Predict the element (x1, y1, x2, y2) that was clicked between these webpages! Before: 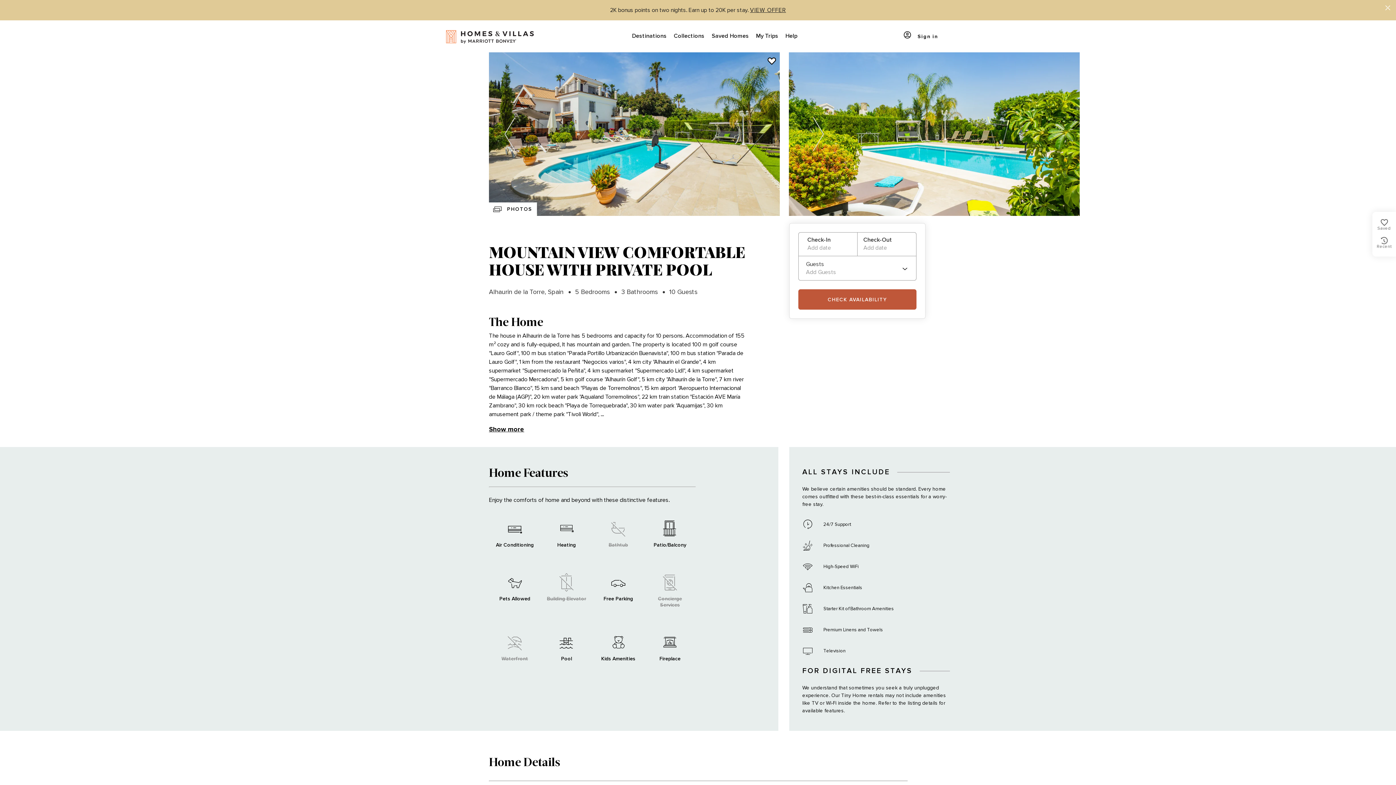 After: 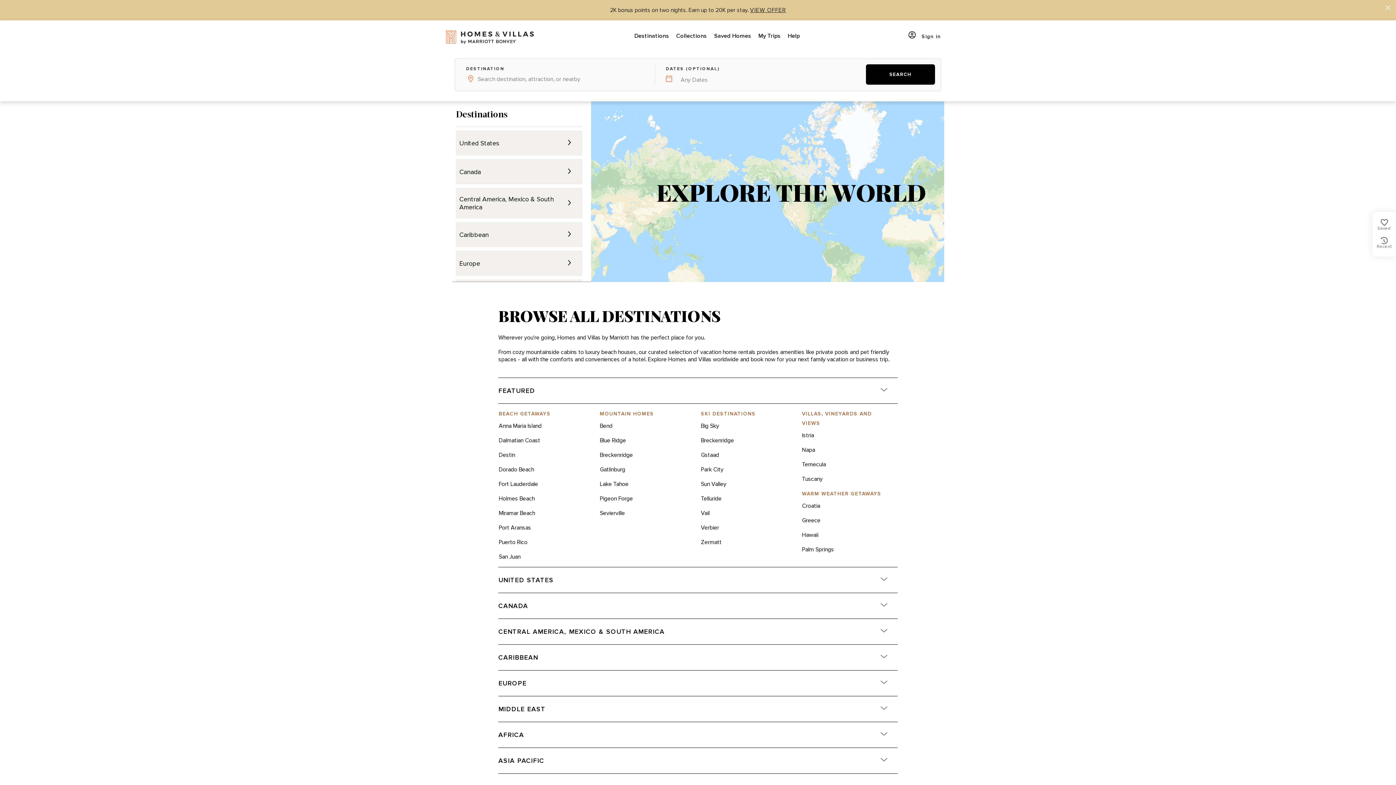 Action: label: Destinations bbox: (628, 20, 670, 52)